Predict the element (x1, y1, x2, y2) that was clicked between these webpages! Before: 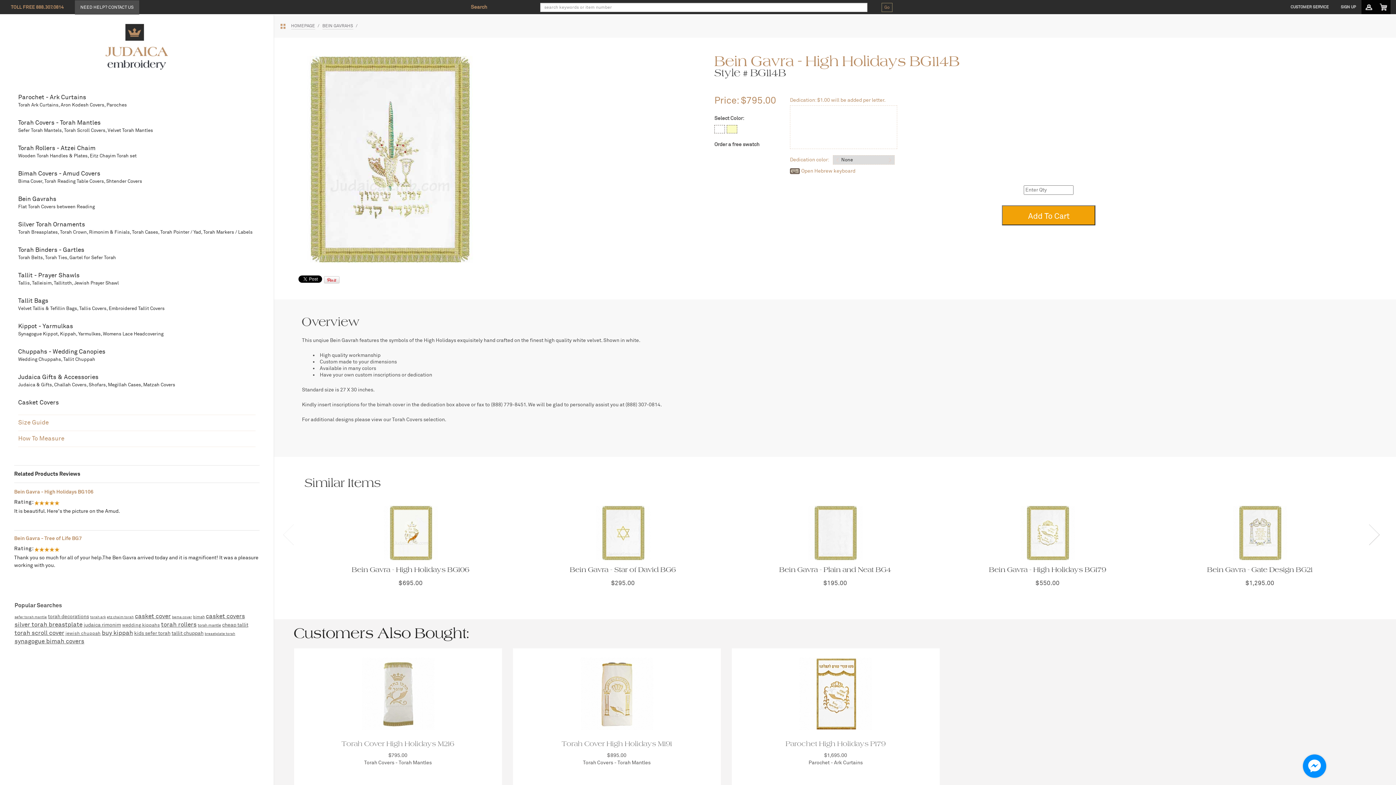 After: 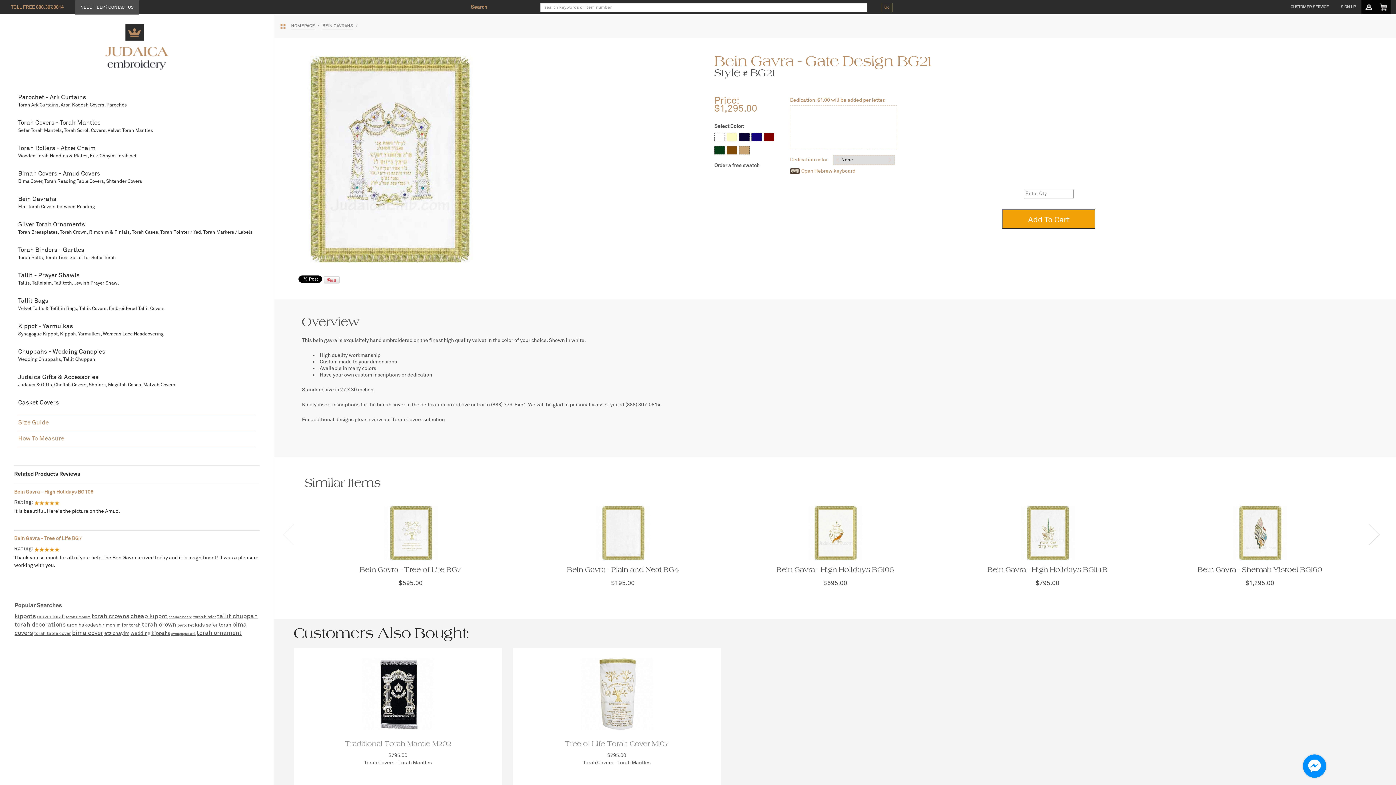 Action: bbox: (1207, 567, 1312, 573) label: Bein Gavra - Gate Design BG21